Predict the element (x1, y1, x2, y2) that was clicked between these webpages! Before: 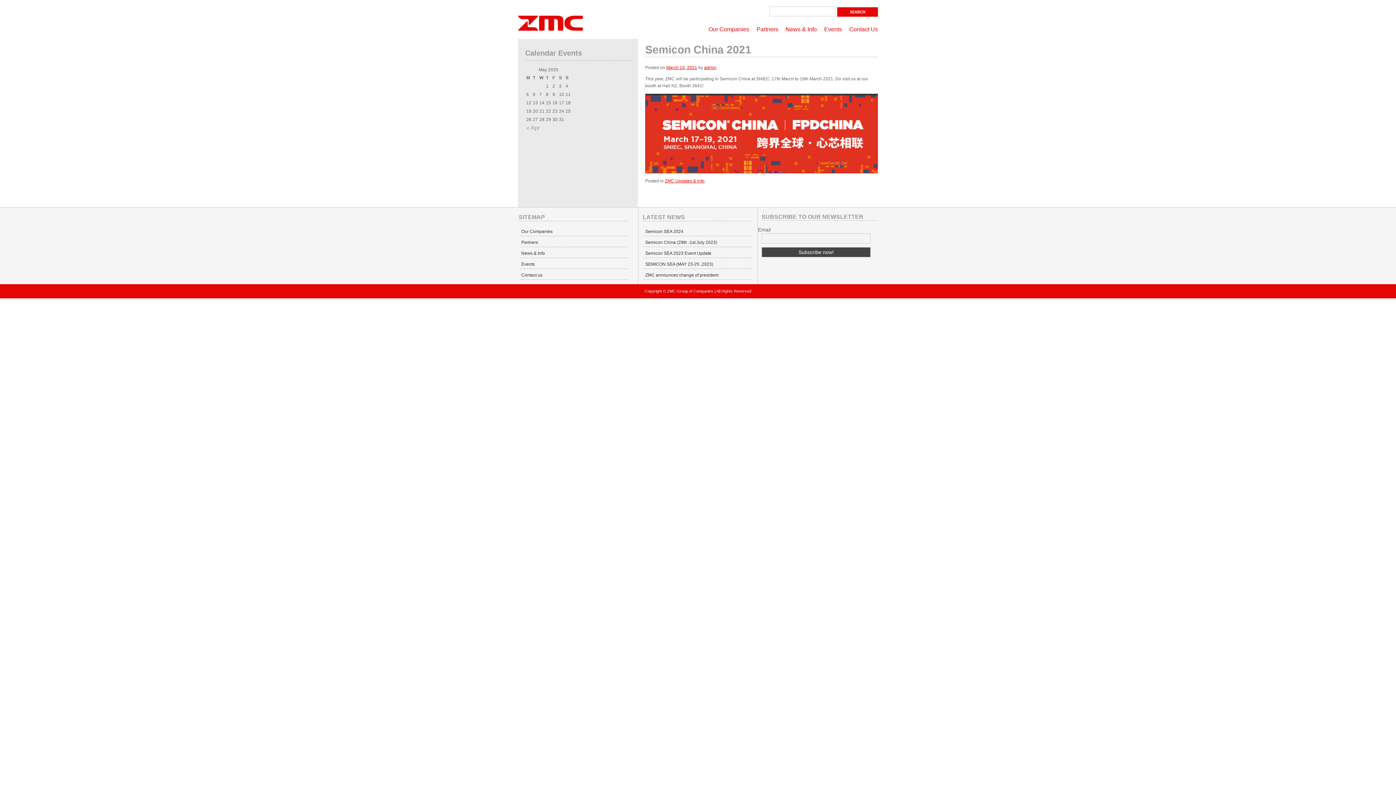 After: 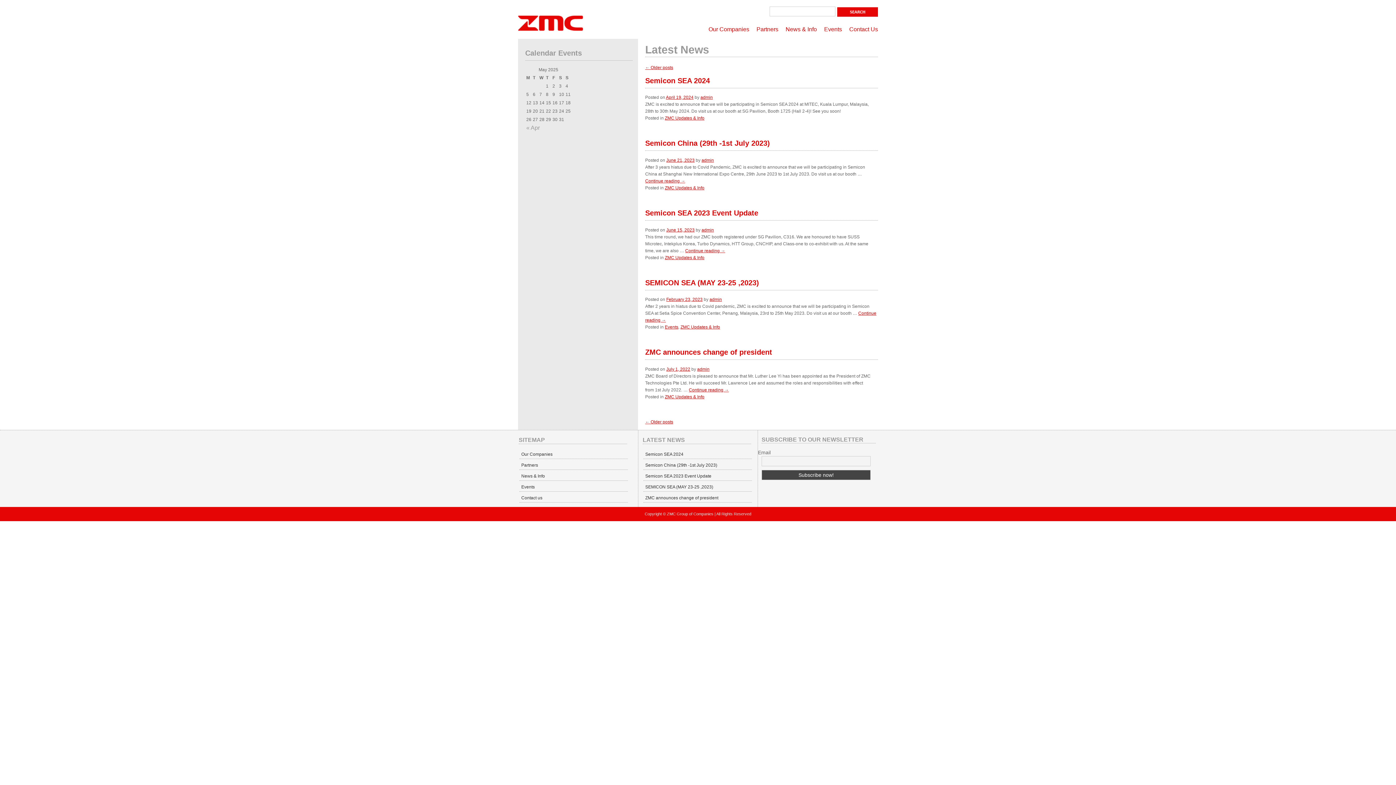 Action: label: ZMC Updates & Info bbox: (665, 178, 704, 183)